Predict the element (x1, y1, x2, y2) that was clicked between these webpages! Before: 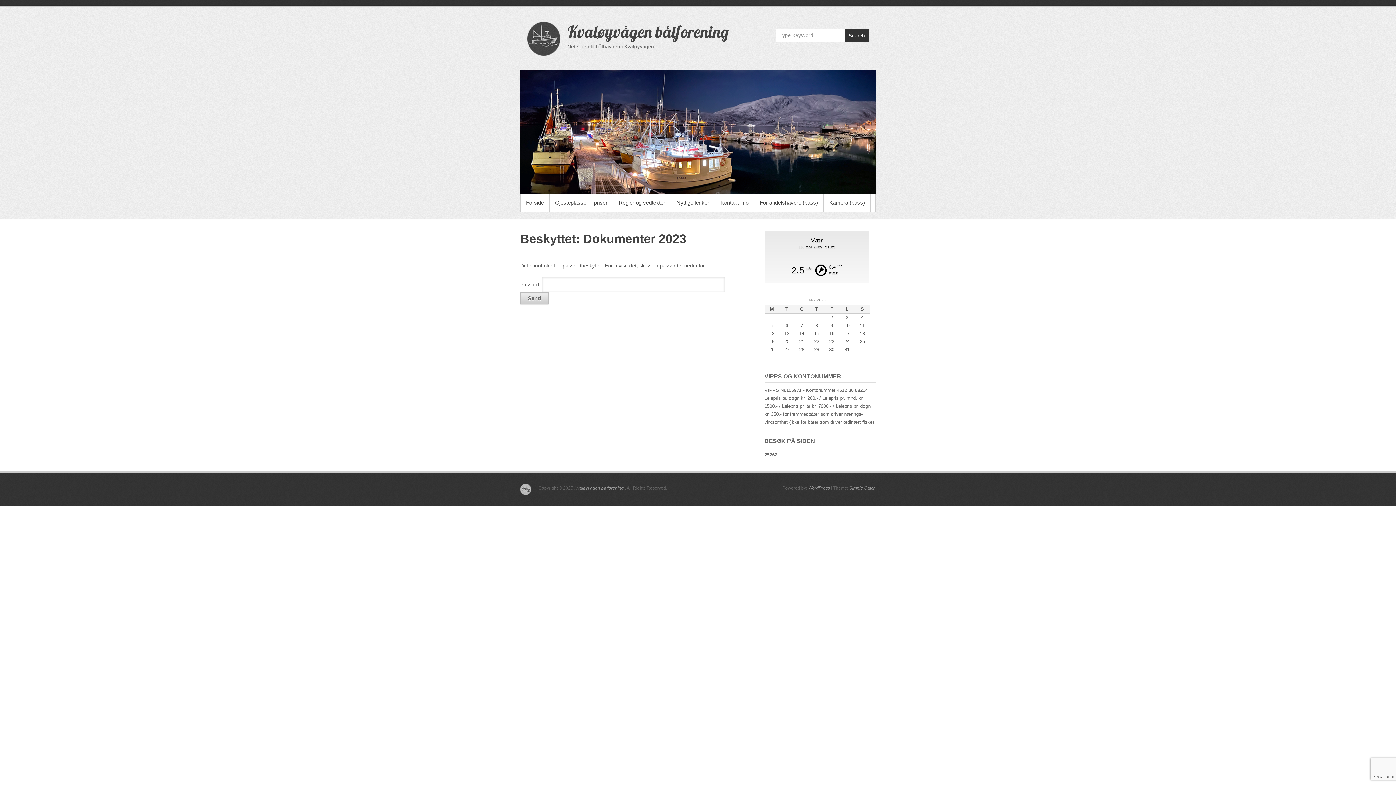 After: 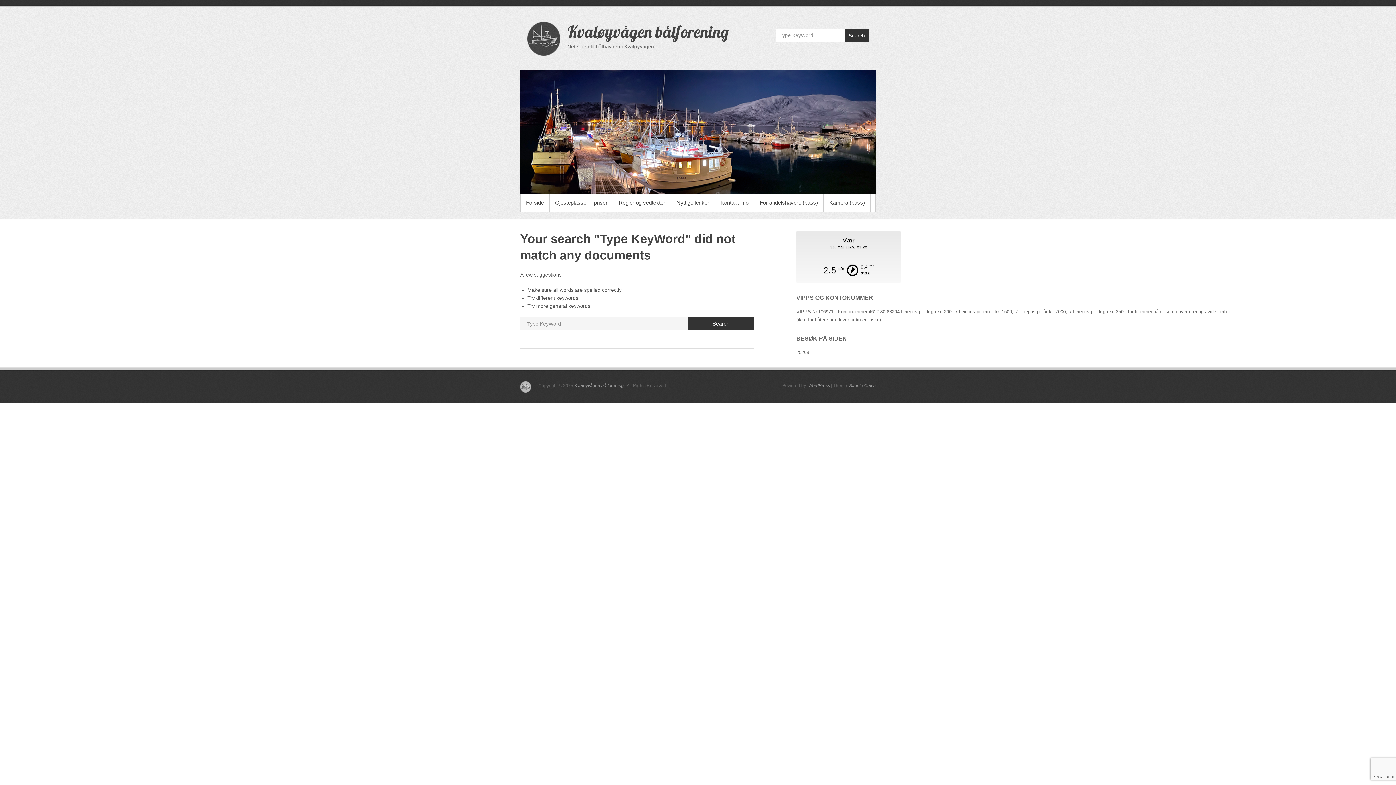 Action: bbox: (845, 29, 868, 41) label: Search